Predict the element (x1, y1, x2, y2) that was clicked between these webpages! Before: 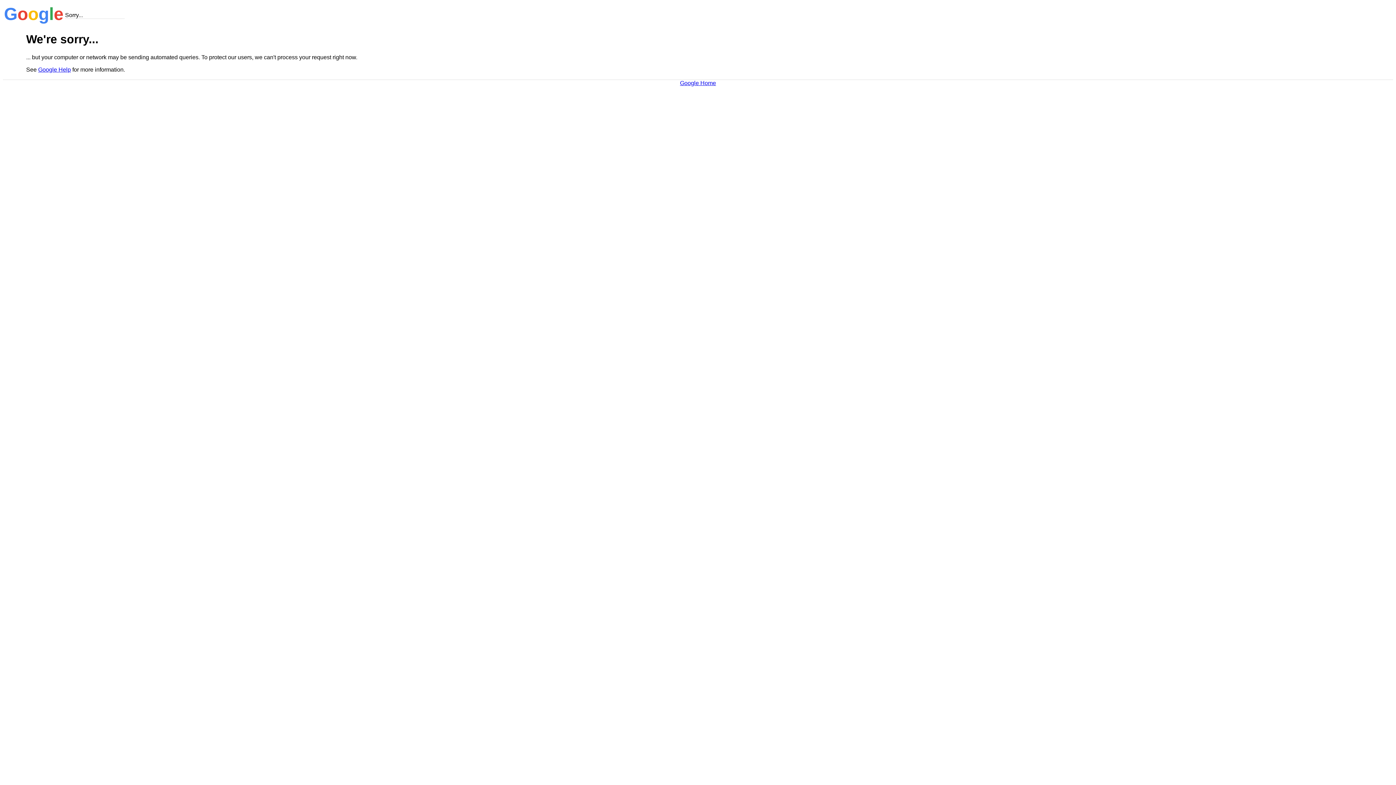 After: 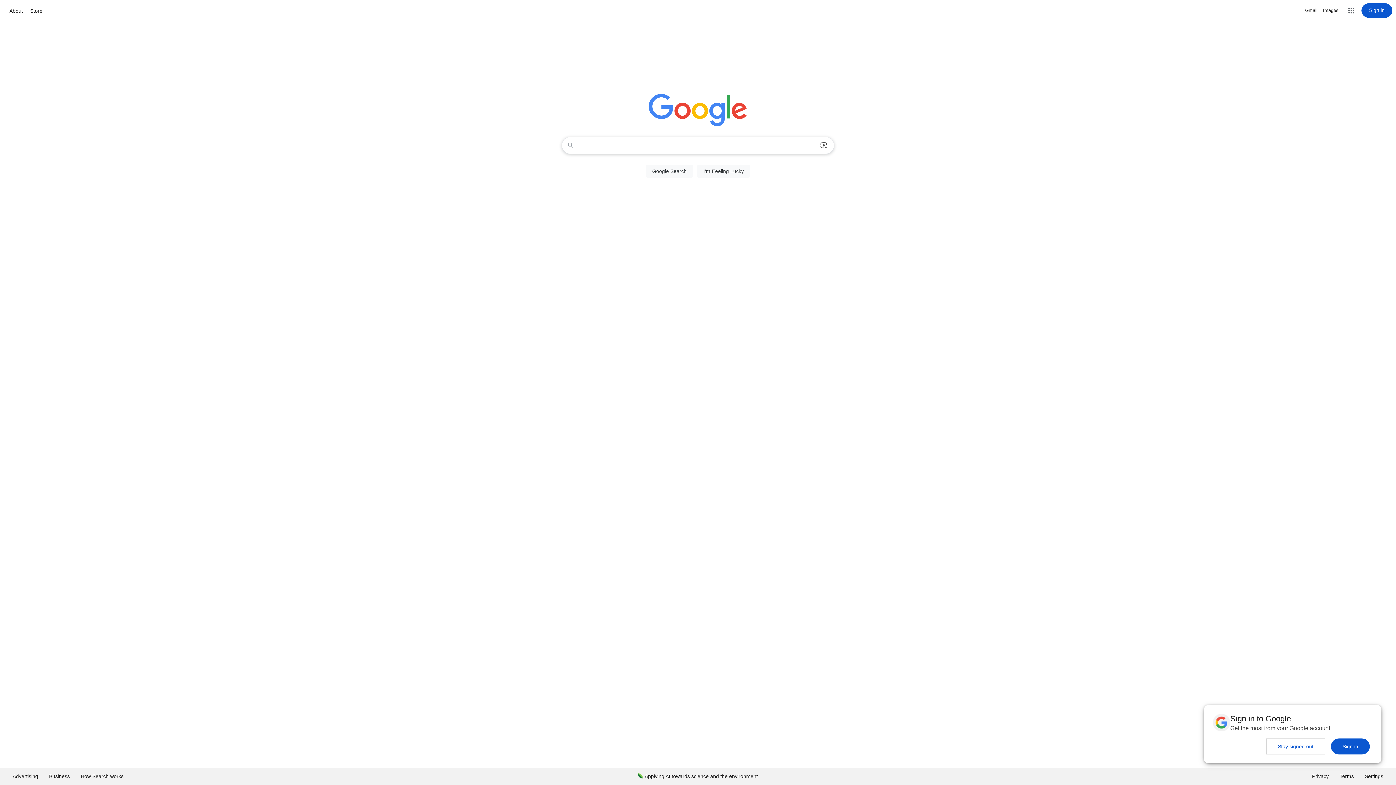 Action: bbox: (680, 79, 716, 86) label: Google Home